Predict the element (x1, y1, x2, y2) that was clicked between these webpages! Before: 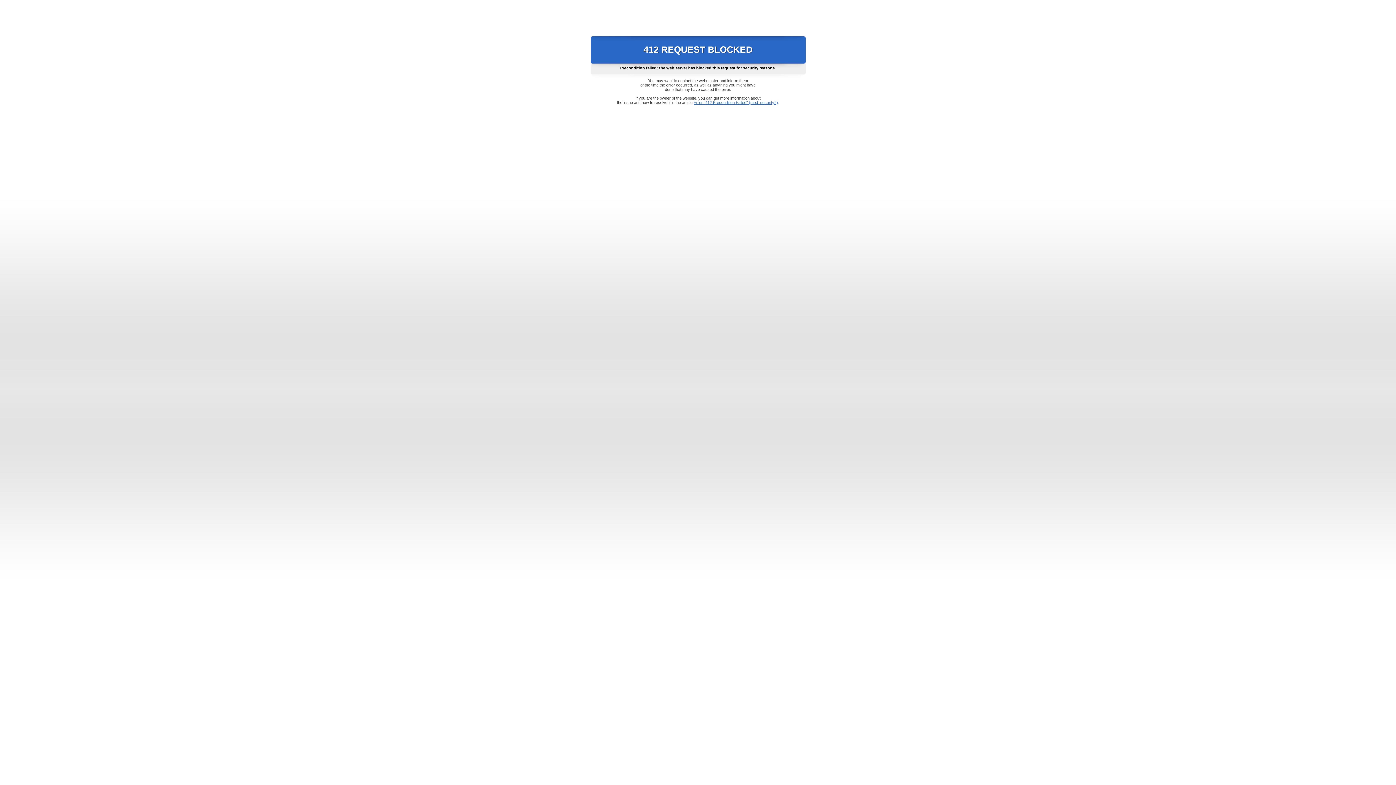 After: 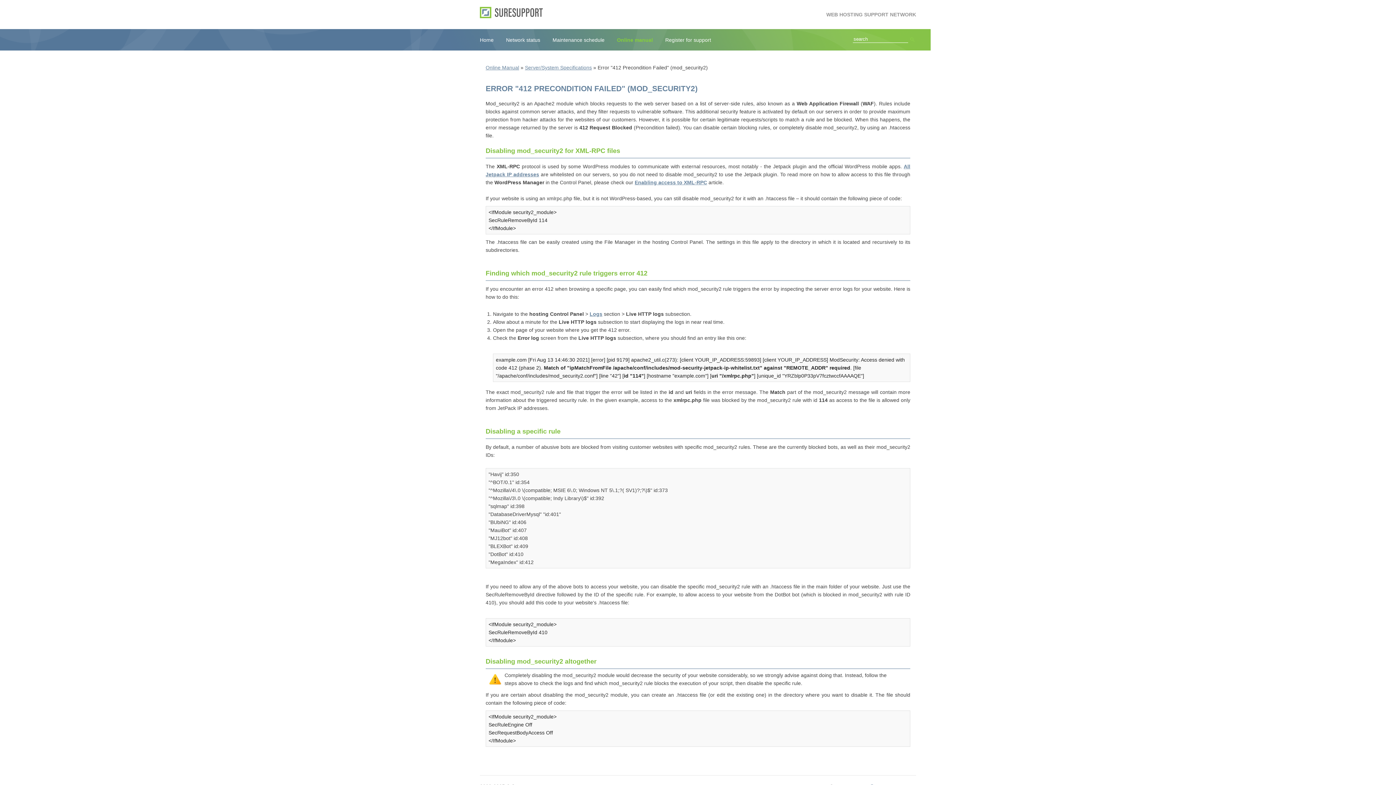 Action: bbox: (693, 100, 778, 104) label: Error "412 Precondition Failed" (mod_security2)